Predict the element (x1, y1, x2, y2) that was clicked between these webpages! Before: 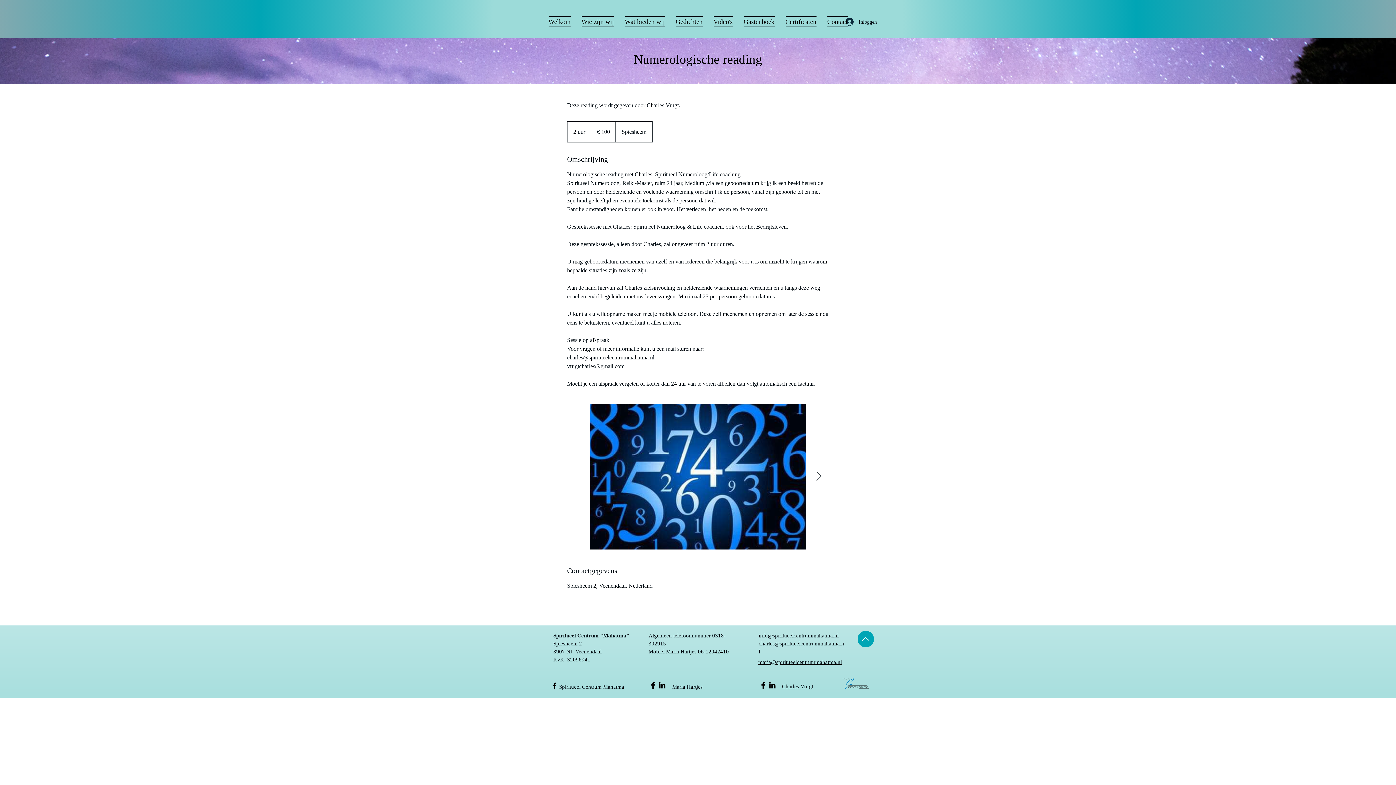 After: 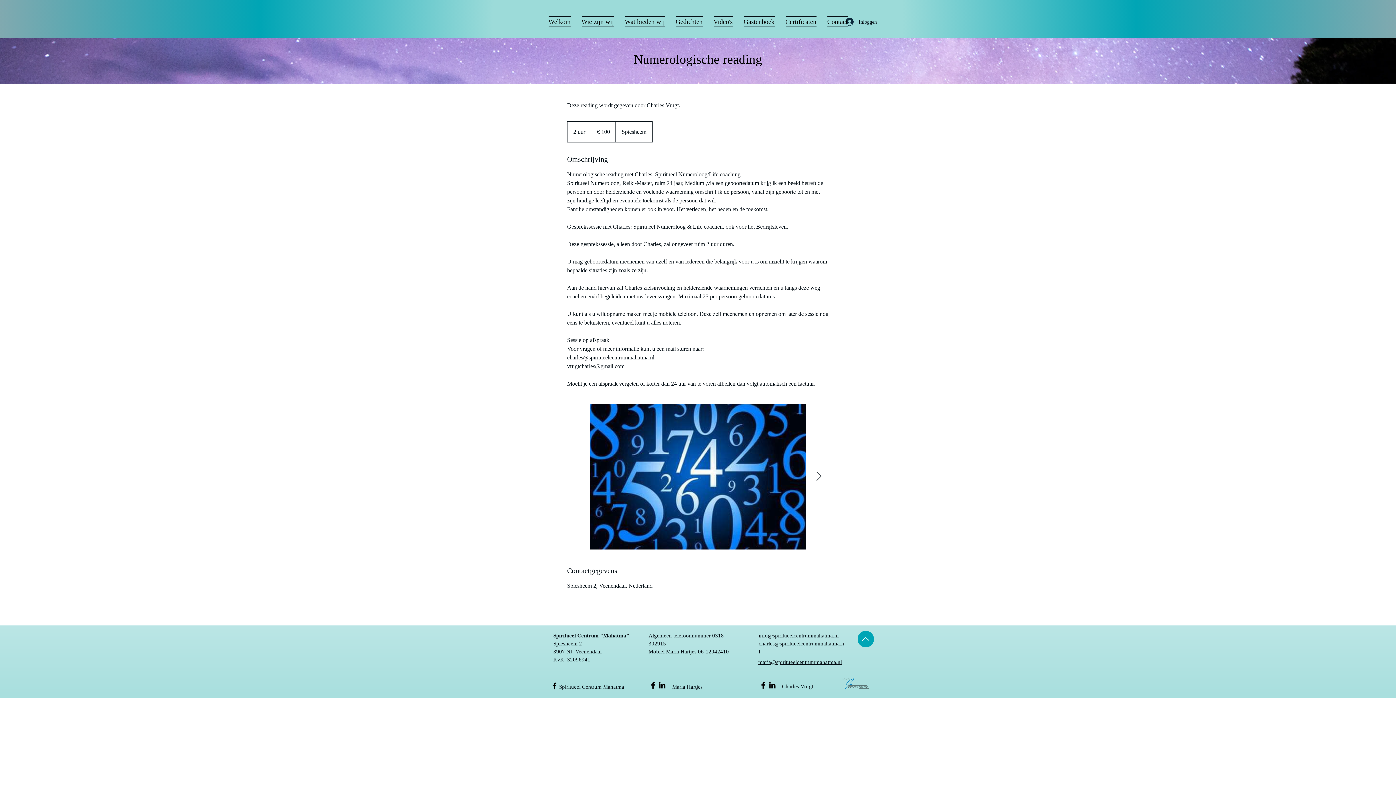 Action: label: LinkedIn bbox: (657, 681, 666, 690)